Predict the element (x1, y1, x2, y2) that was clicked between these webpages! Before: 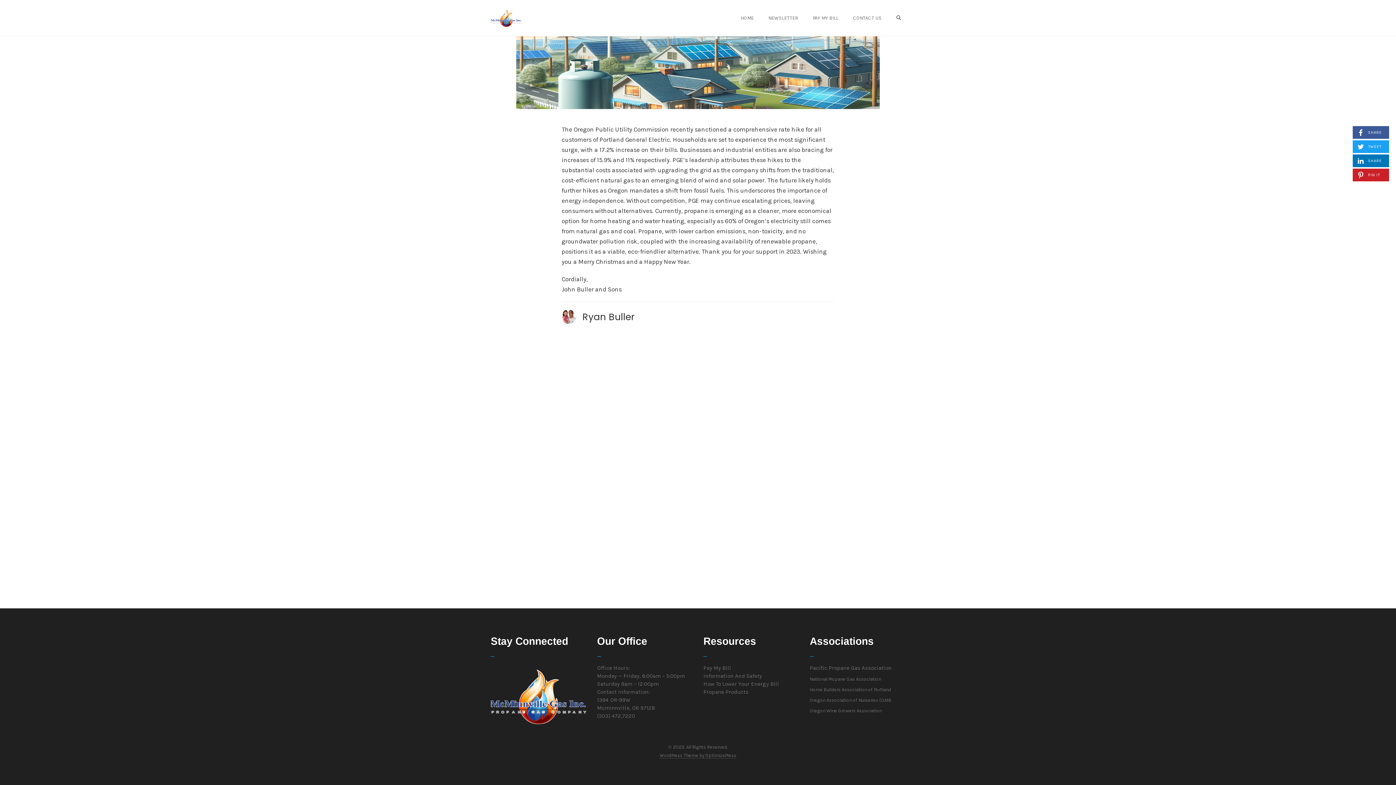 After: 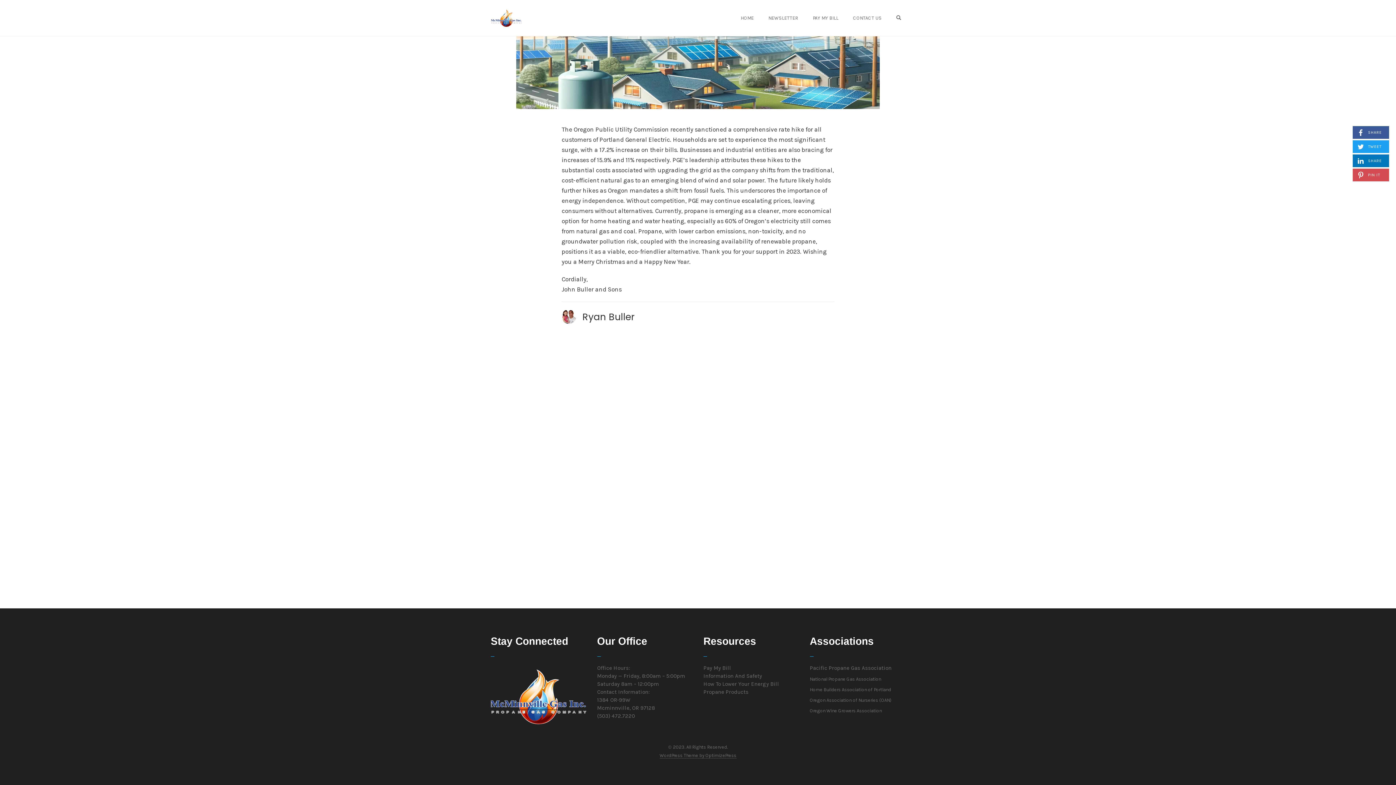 Action: bbox: (1353, 168, 1389, 181) label:  PIN IT
(SHARE ON PINTEREST)